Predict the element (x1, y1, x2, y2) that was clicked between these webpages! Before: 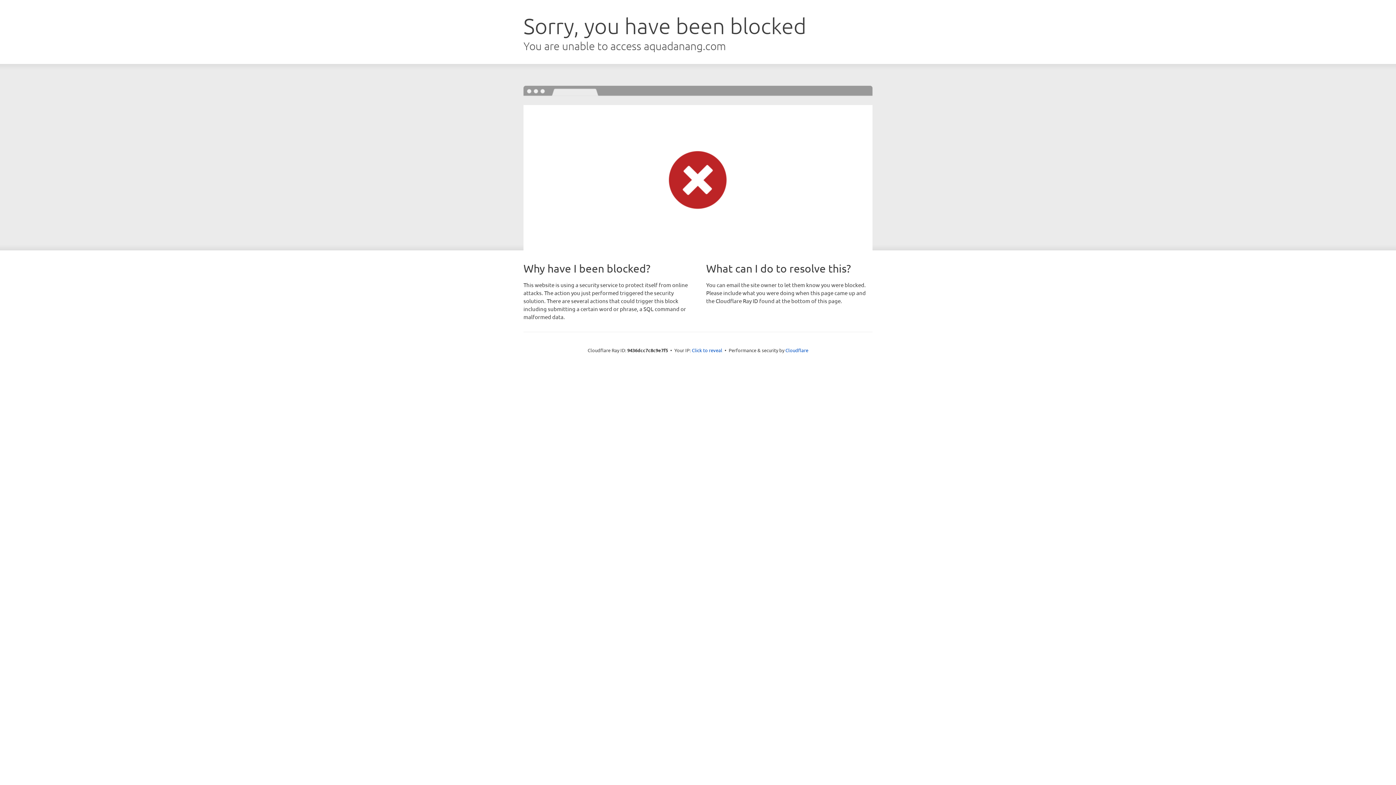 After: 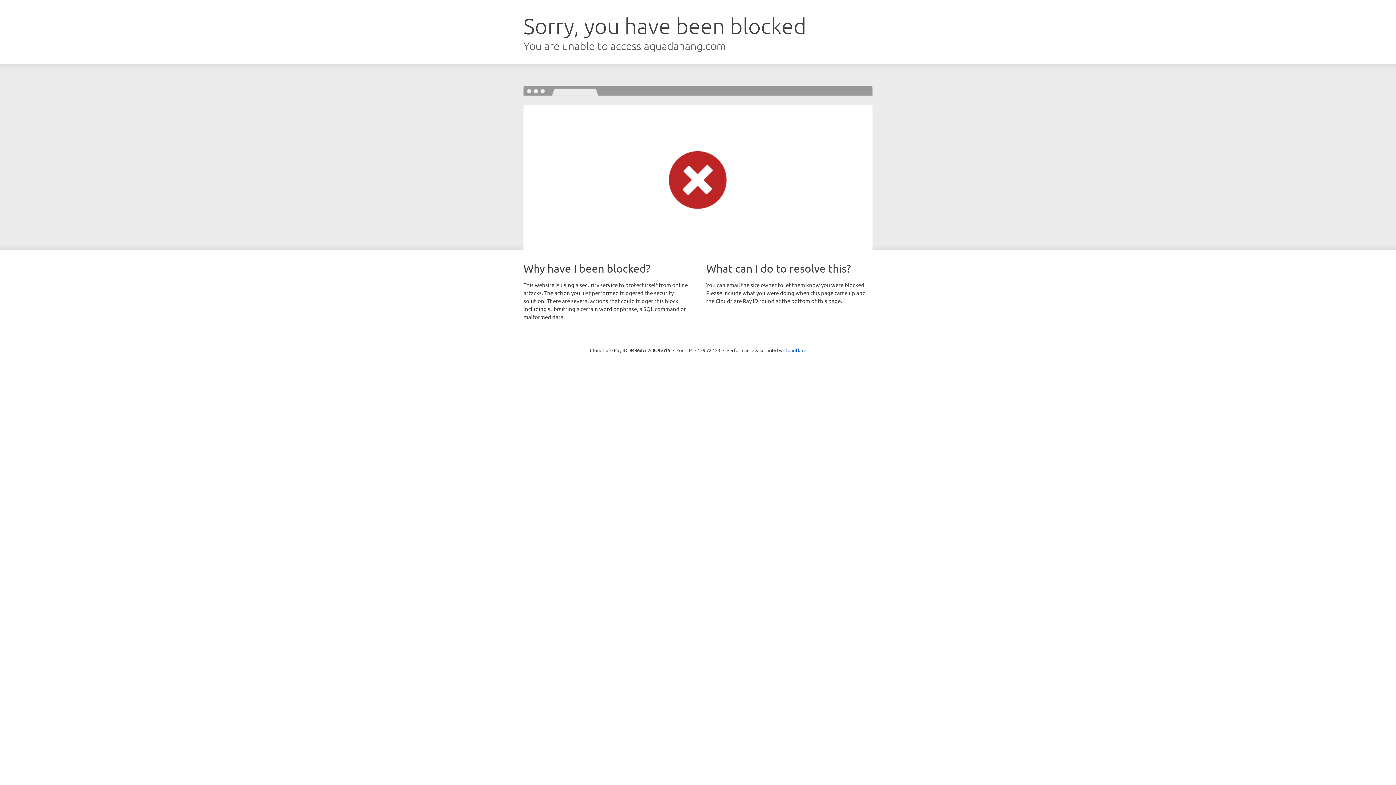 Action: label: Click to reveal bbox: (692, 346, 722, 353)